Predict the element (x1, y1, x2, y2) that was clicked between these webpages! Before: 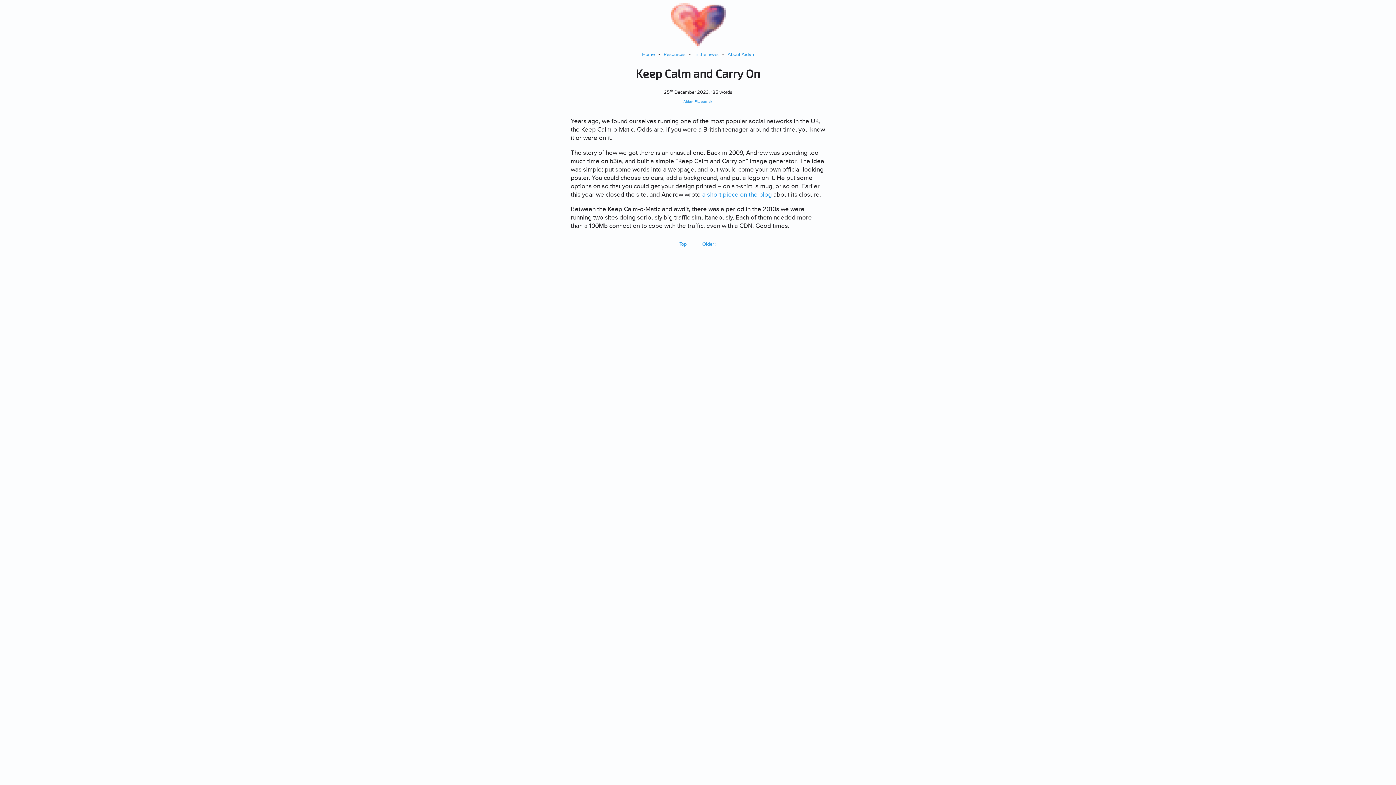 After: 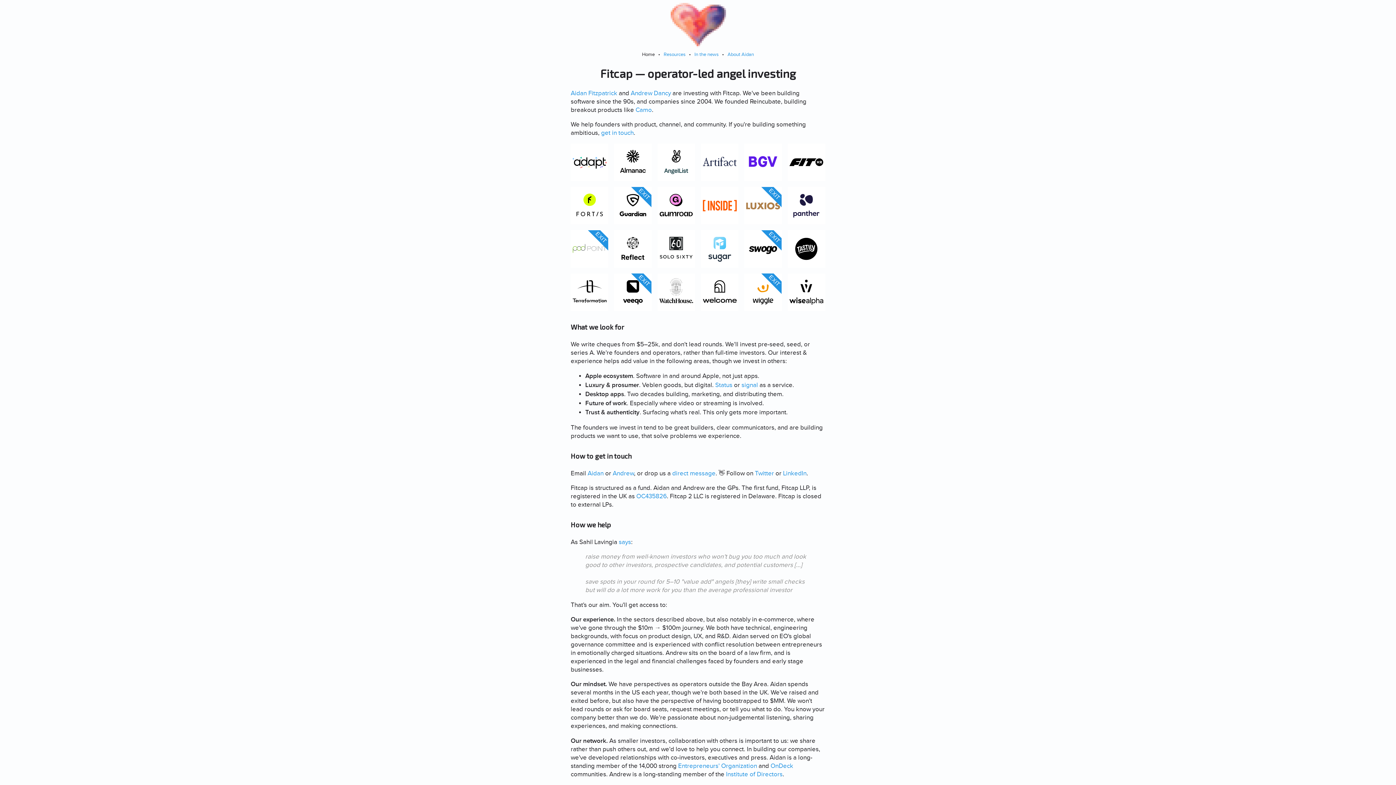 Action: bbox: (27, 2, 1368, 55)